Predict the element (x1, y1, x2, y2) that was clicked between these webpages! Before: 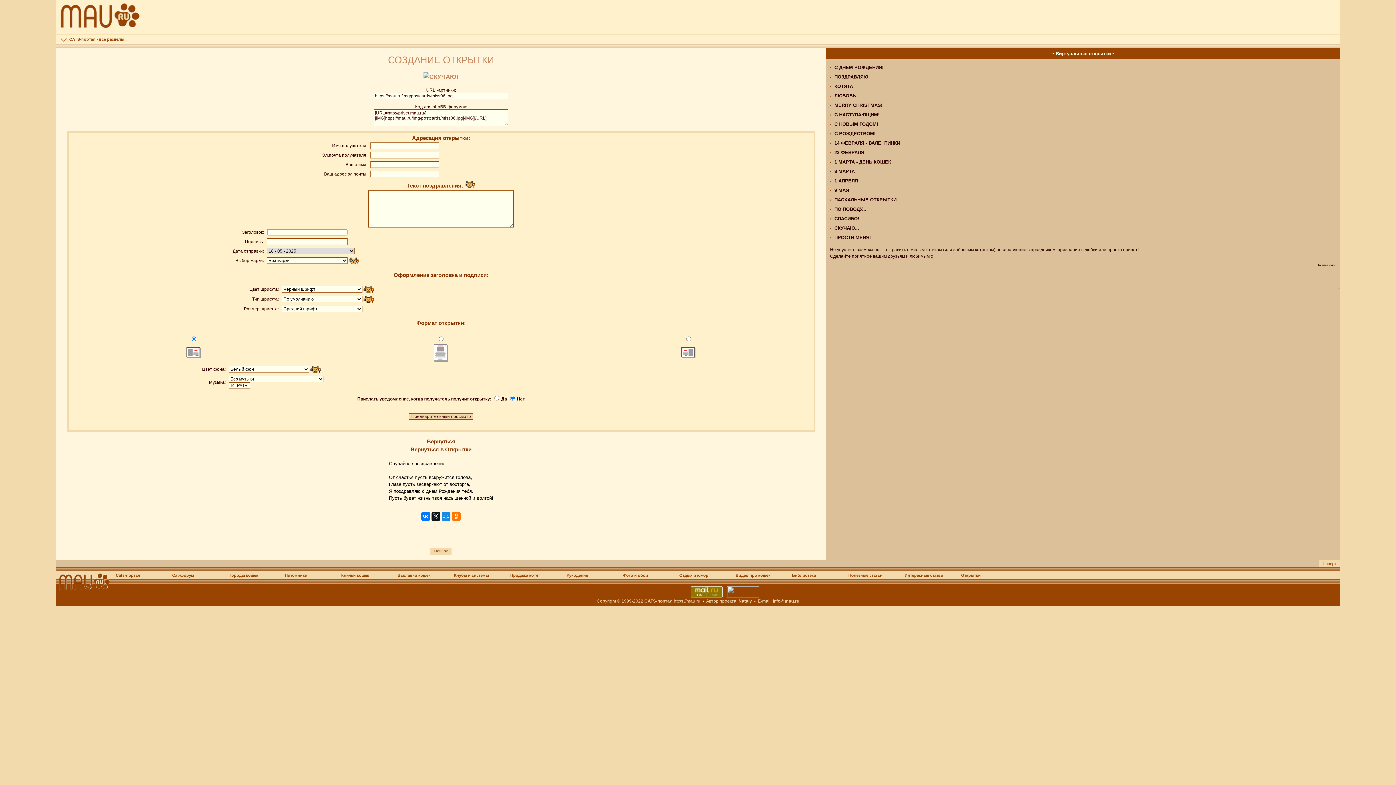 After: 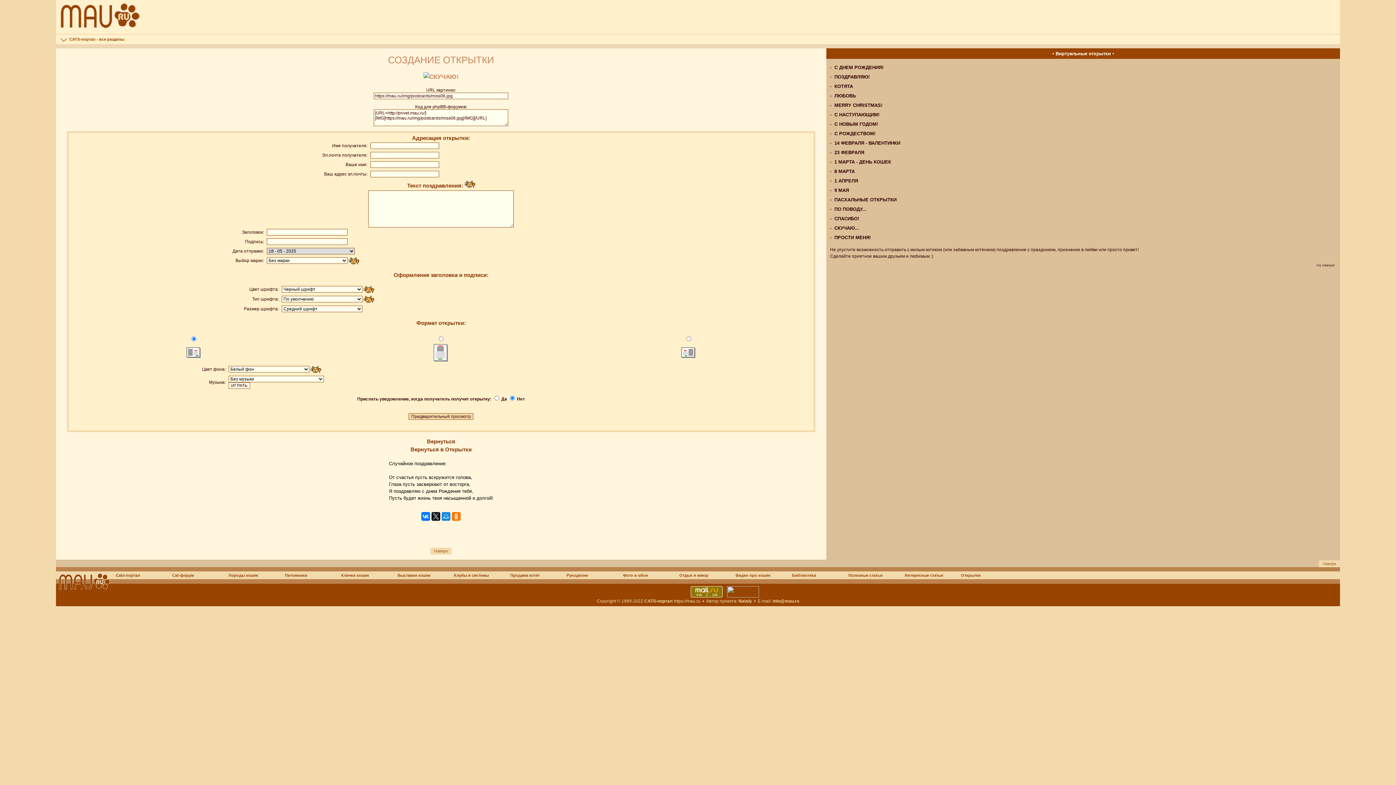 Action: bbox: (727, 593, 759, 598)